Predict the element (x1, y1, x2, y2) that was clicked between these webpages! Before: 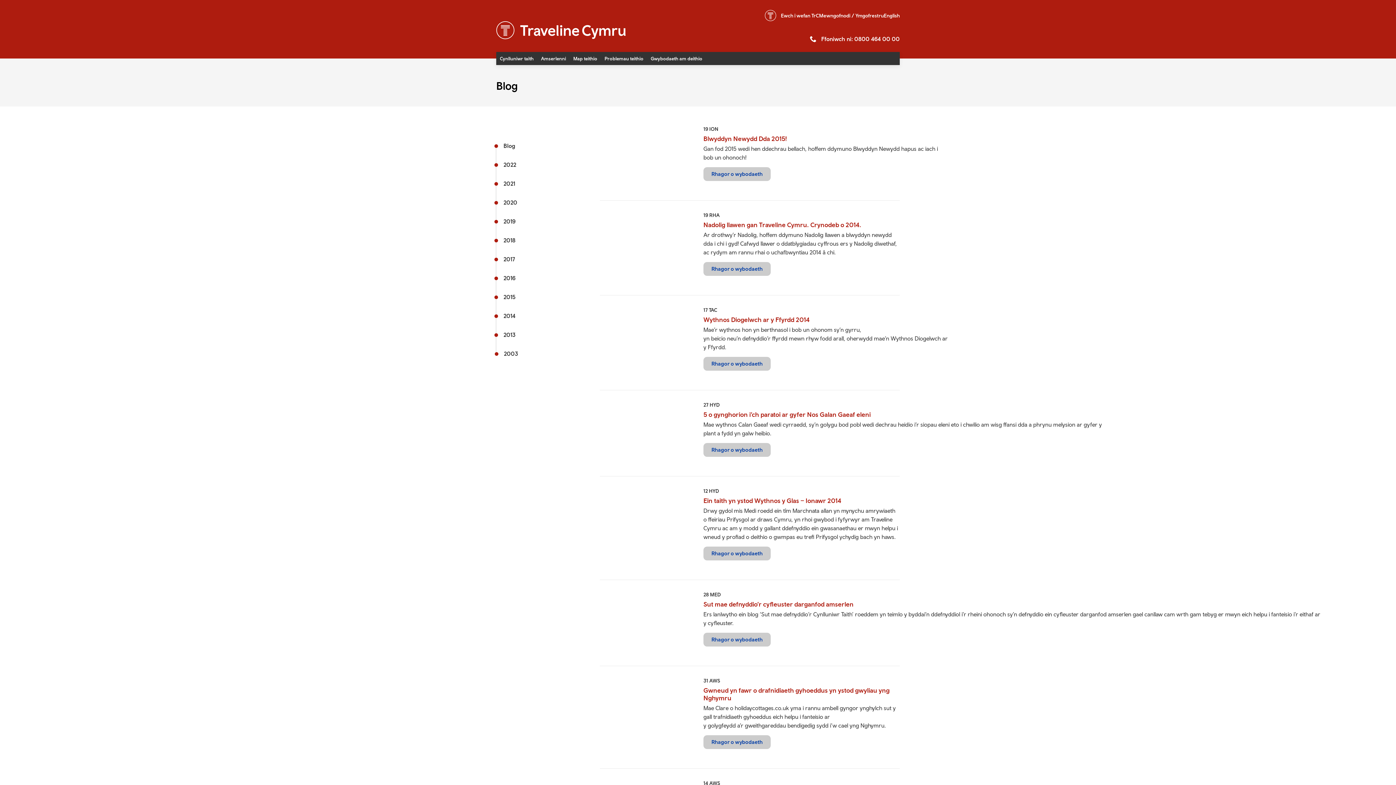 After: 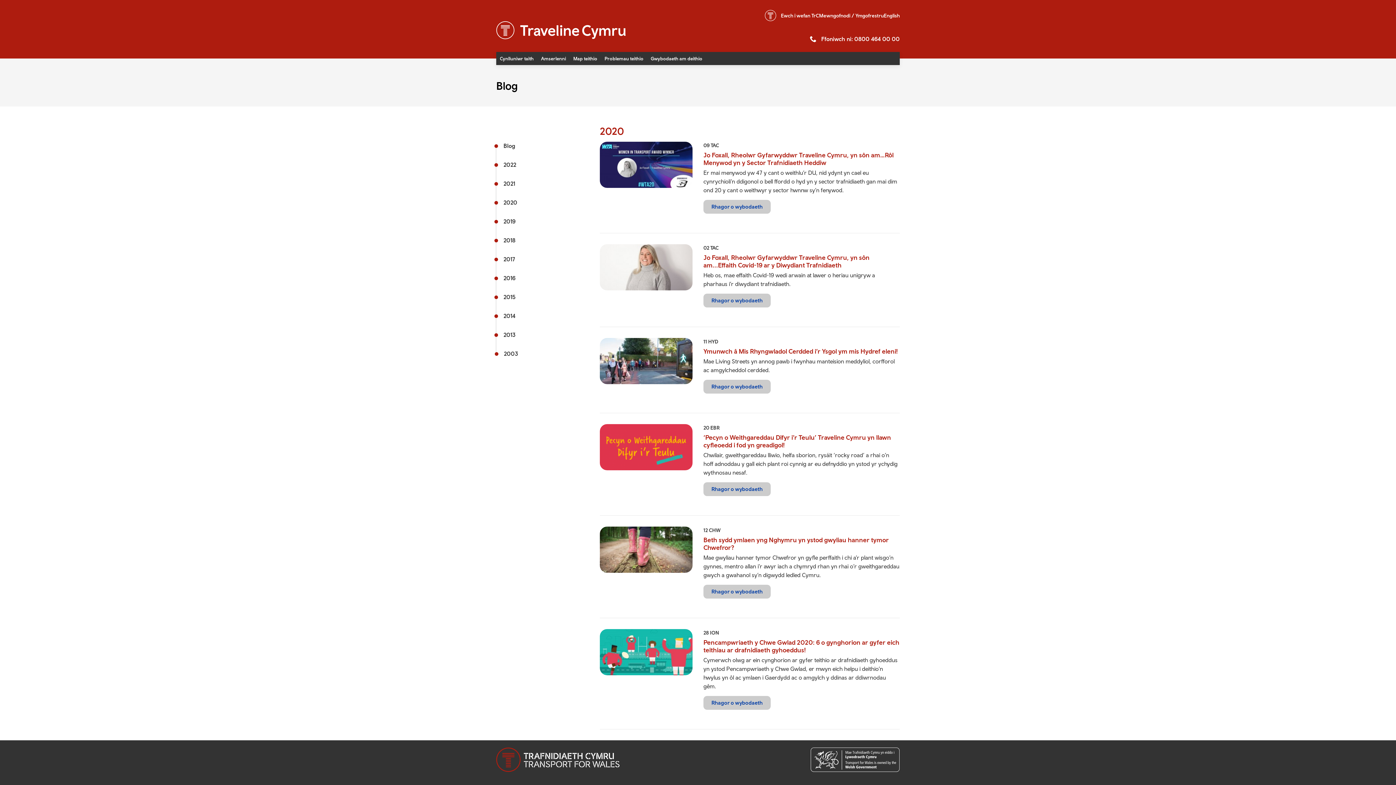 Action: label: 2020 bbox: (496, 193, 589, 212)